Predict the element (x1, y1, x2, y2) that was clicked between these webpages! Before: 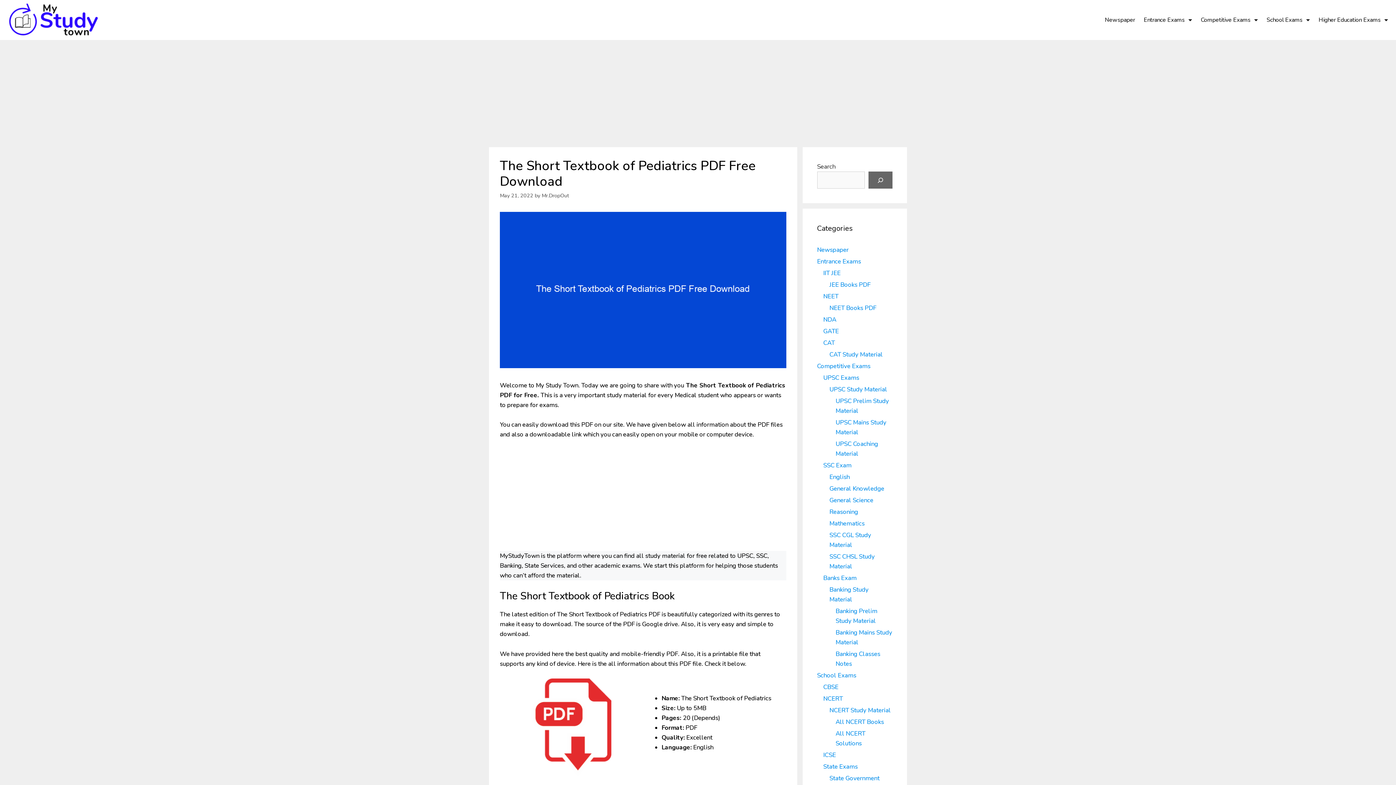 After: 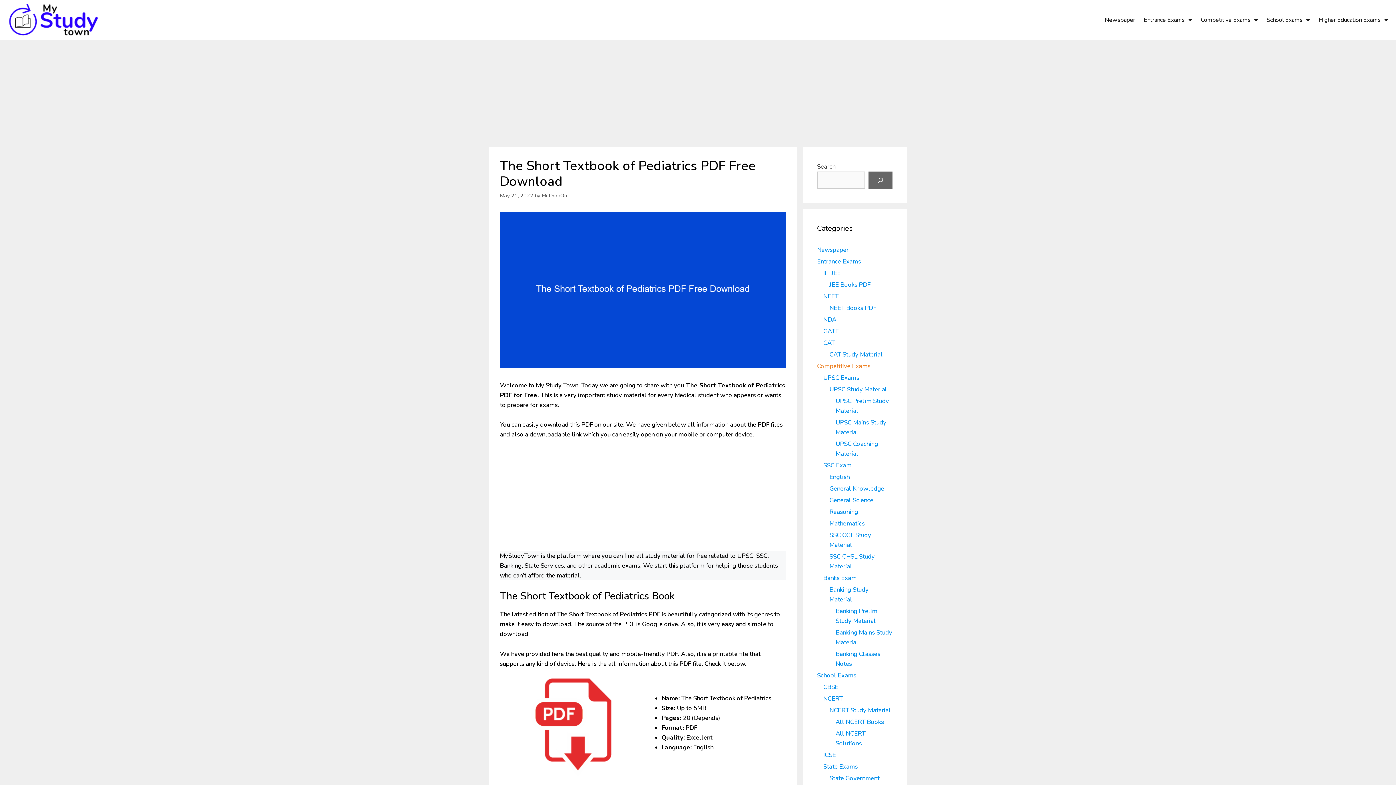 Action: bbox: (817, 362, 870, 370) label: Competitive Exams